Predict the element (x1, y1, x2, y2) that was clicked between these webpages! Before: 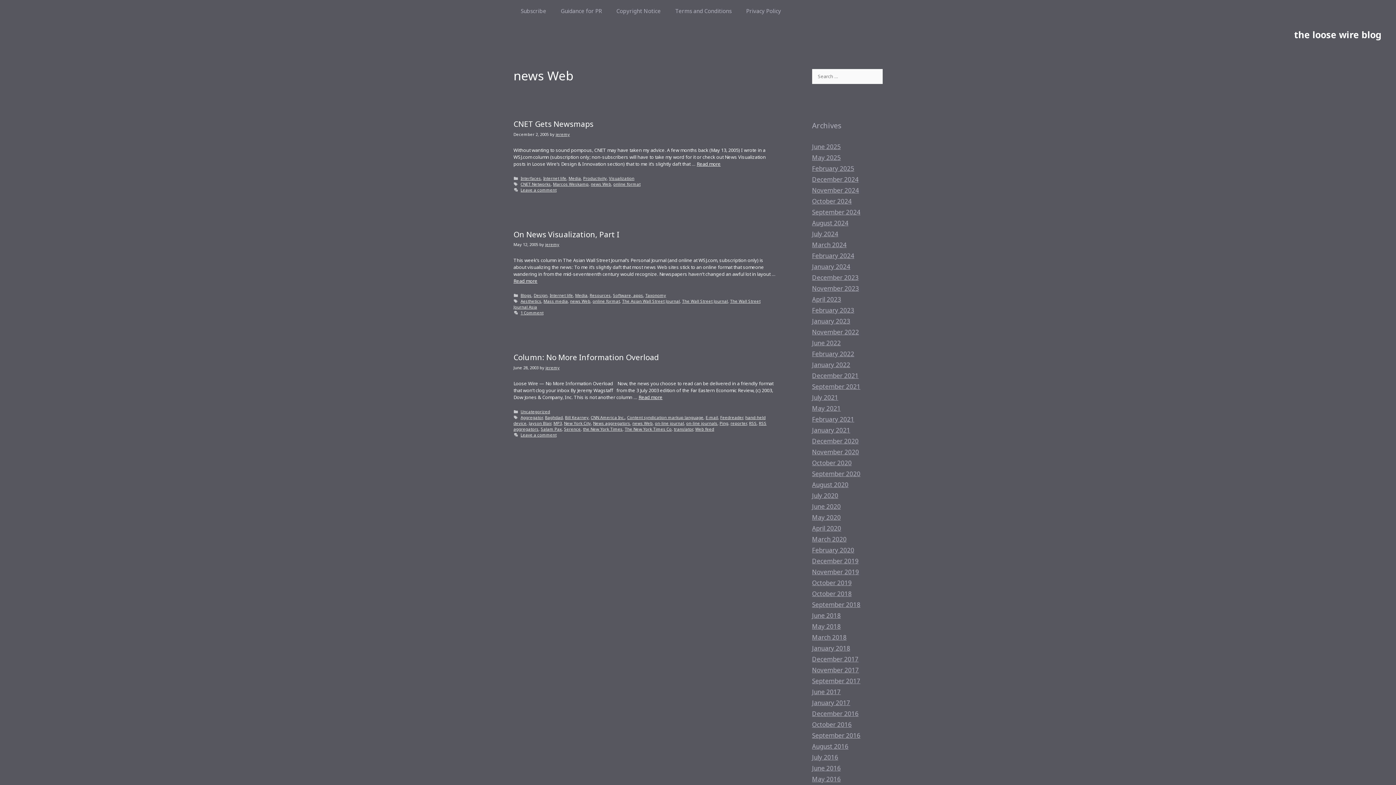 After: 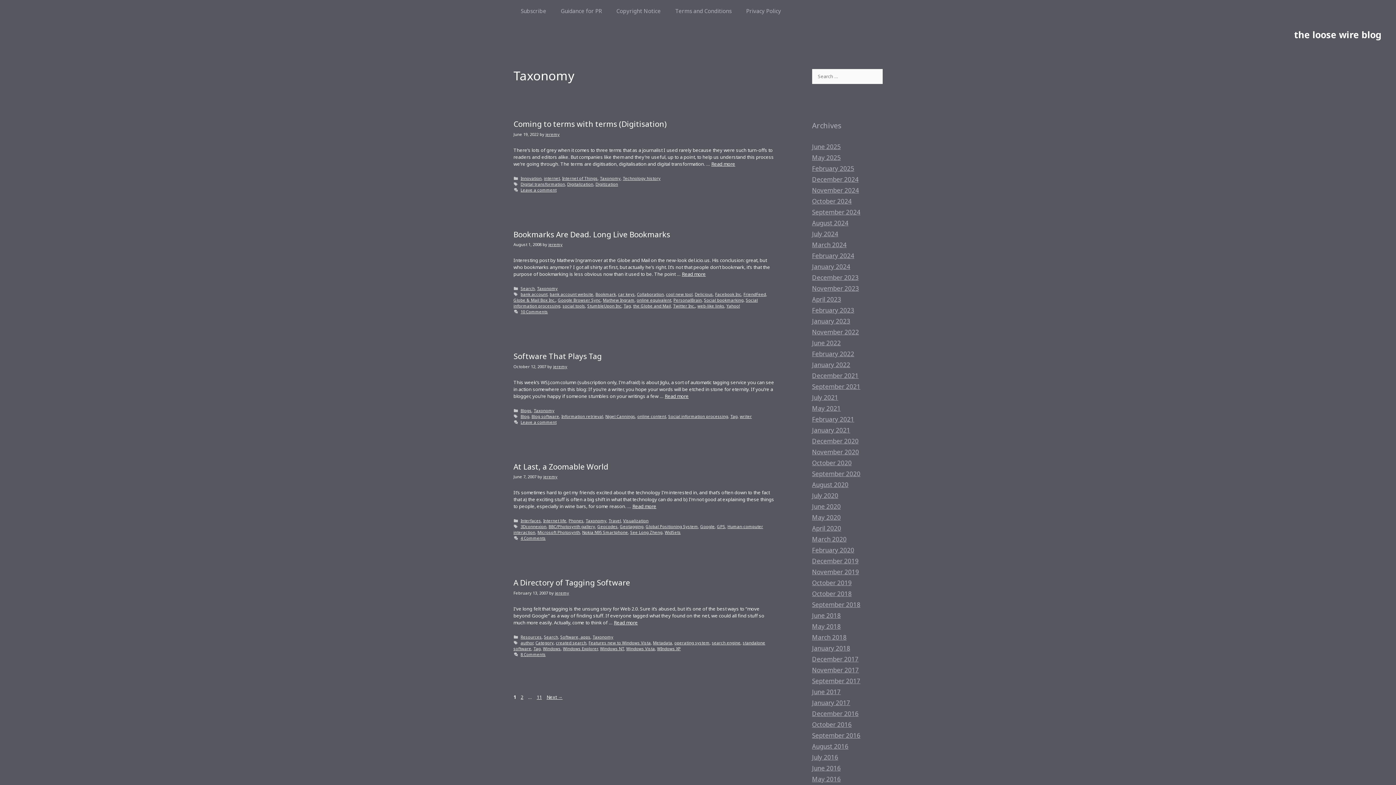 Action: bbox: (645, 292, 666, 298) label: Taxonomy